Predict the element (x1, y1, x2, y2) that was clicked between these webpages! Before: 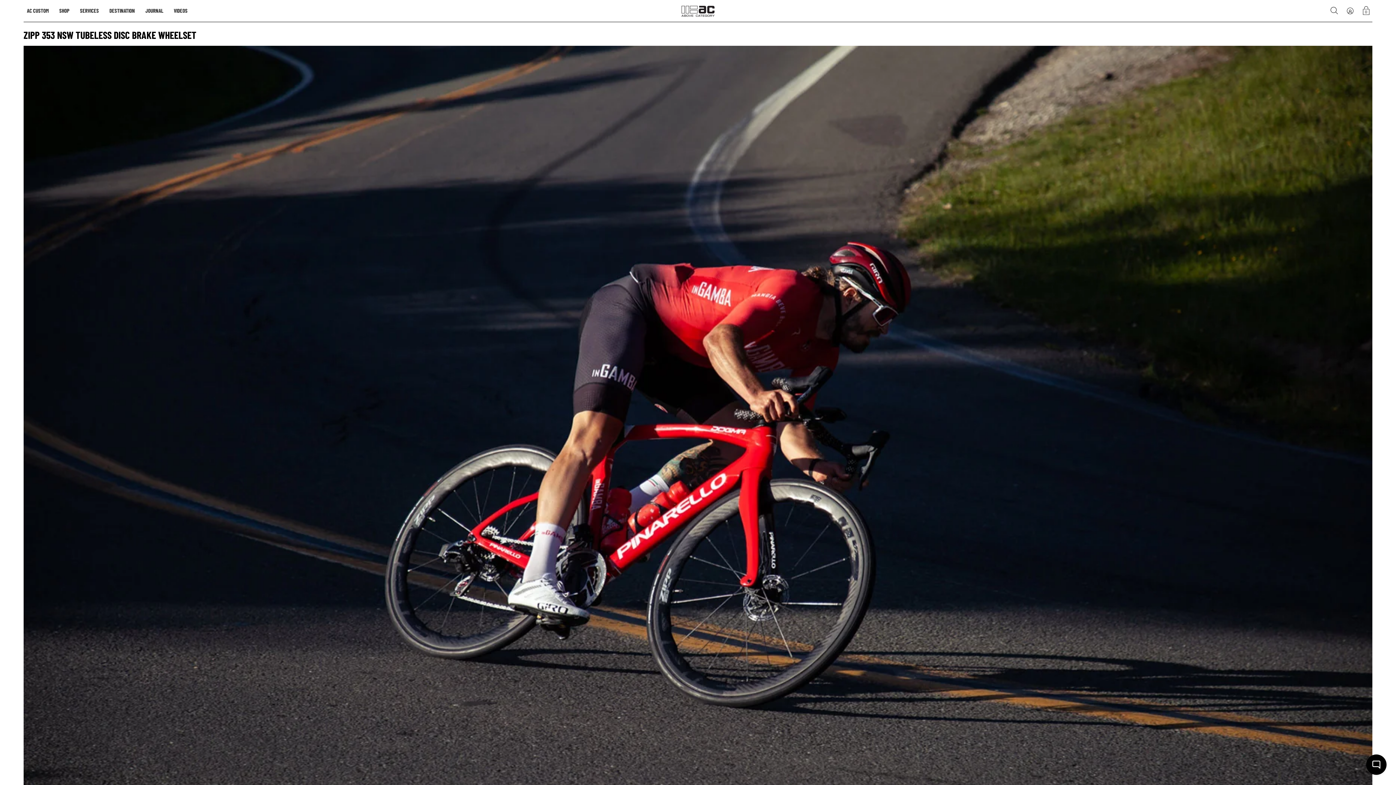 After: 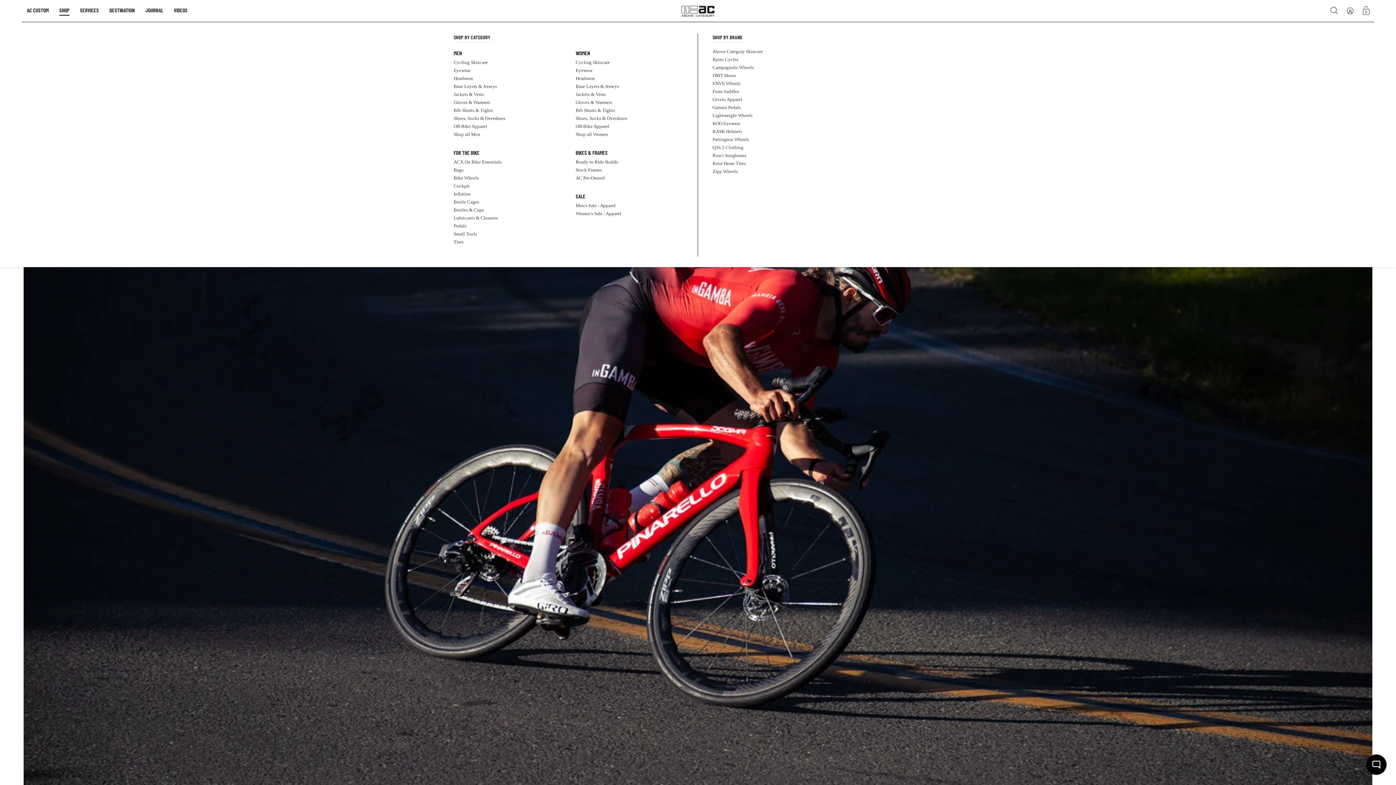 Action: bbox: (59, 6, 69, 15) label: SHOP